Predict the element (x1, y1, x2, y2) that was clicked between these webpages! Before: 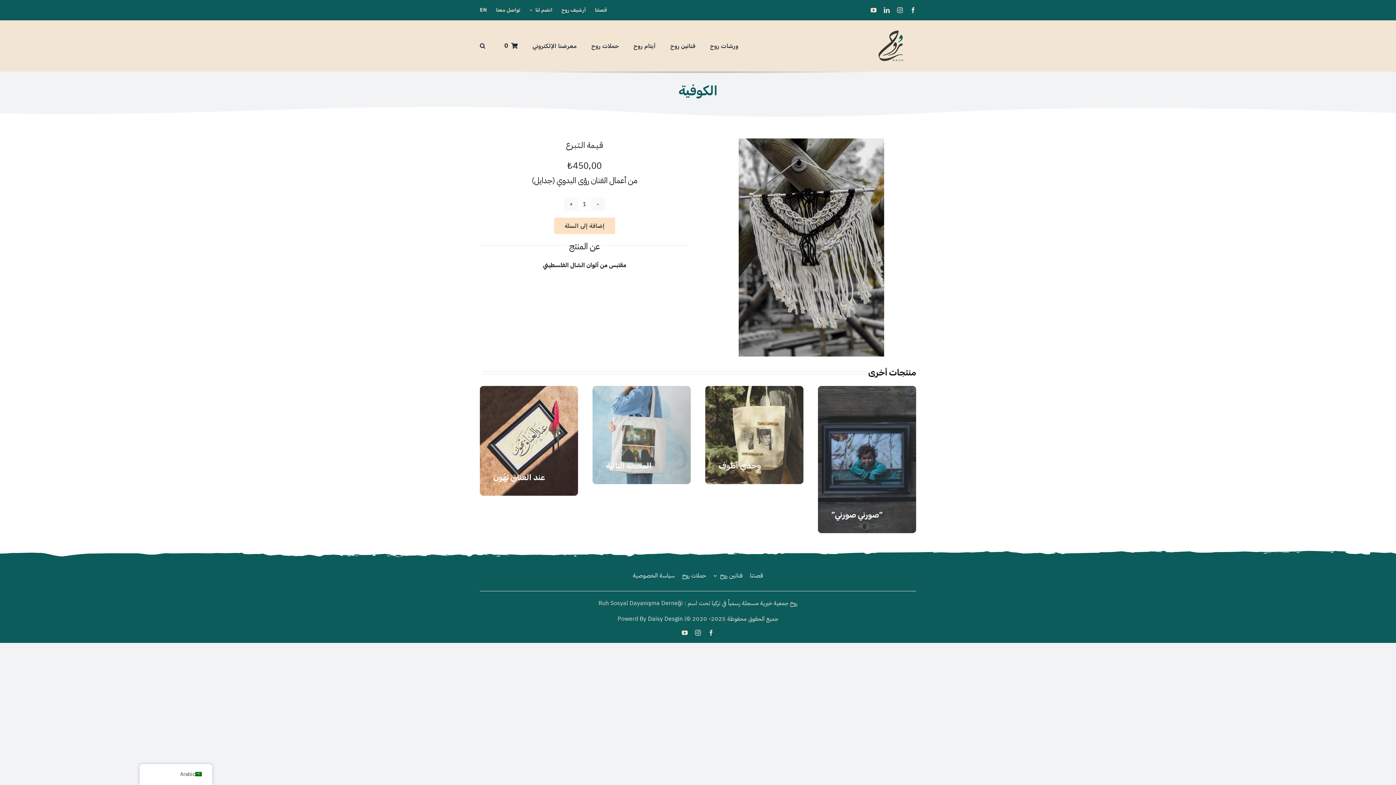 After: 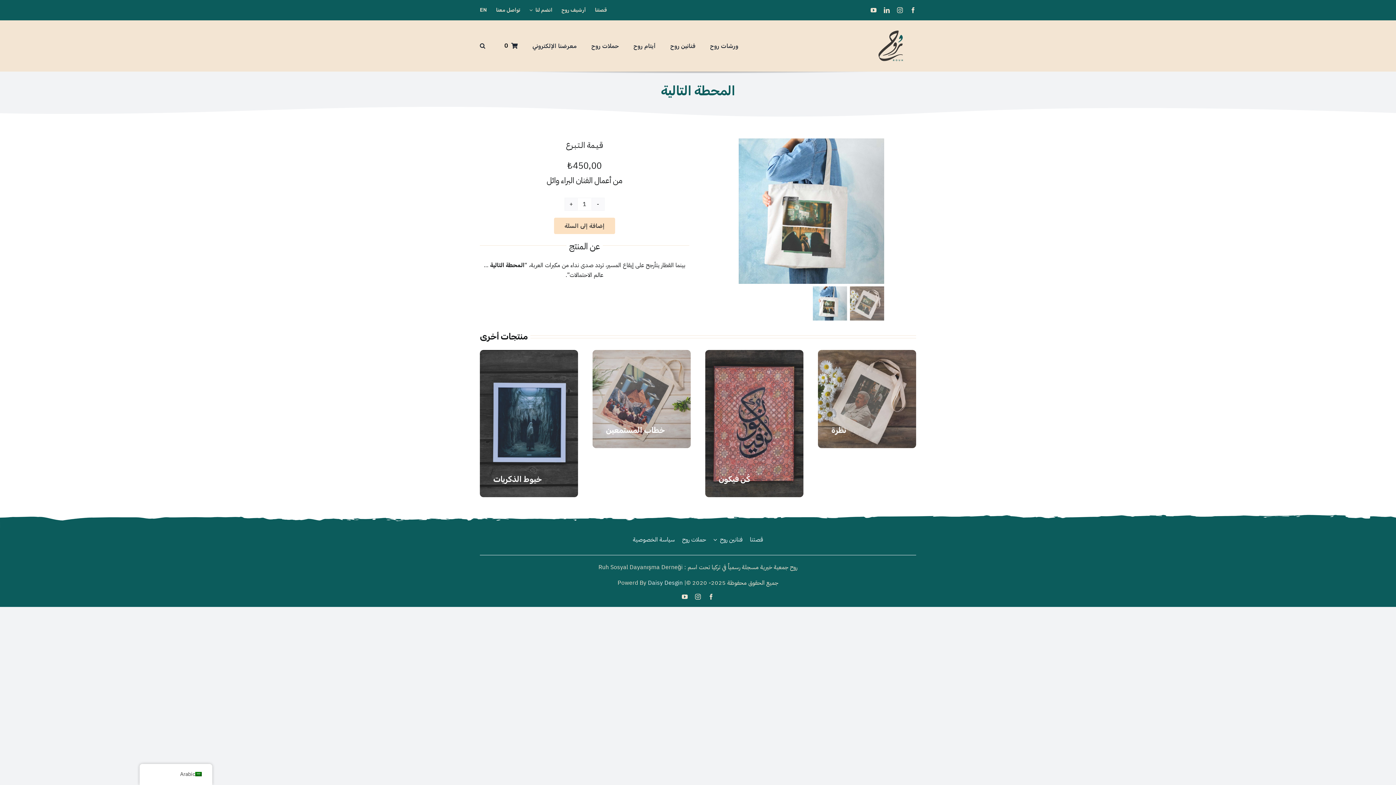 Action: label: 5-5.jpg bbox: (592, 386, 690, 484)